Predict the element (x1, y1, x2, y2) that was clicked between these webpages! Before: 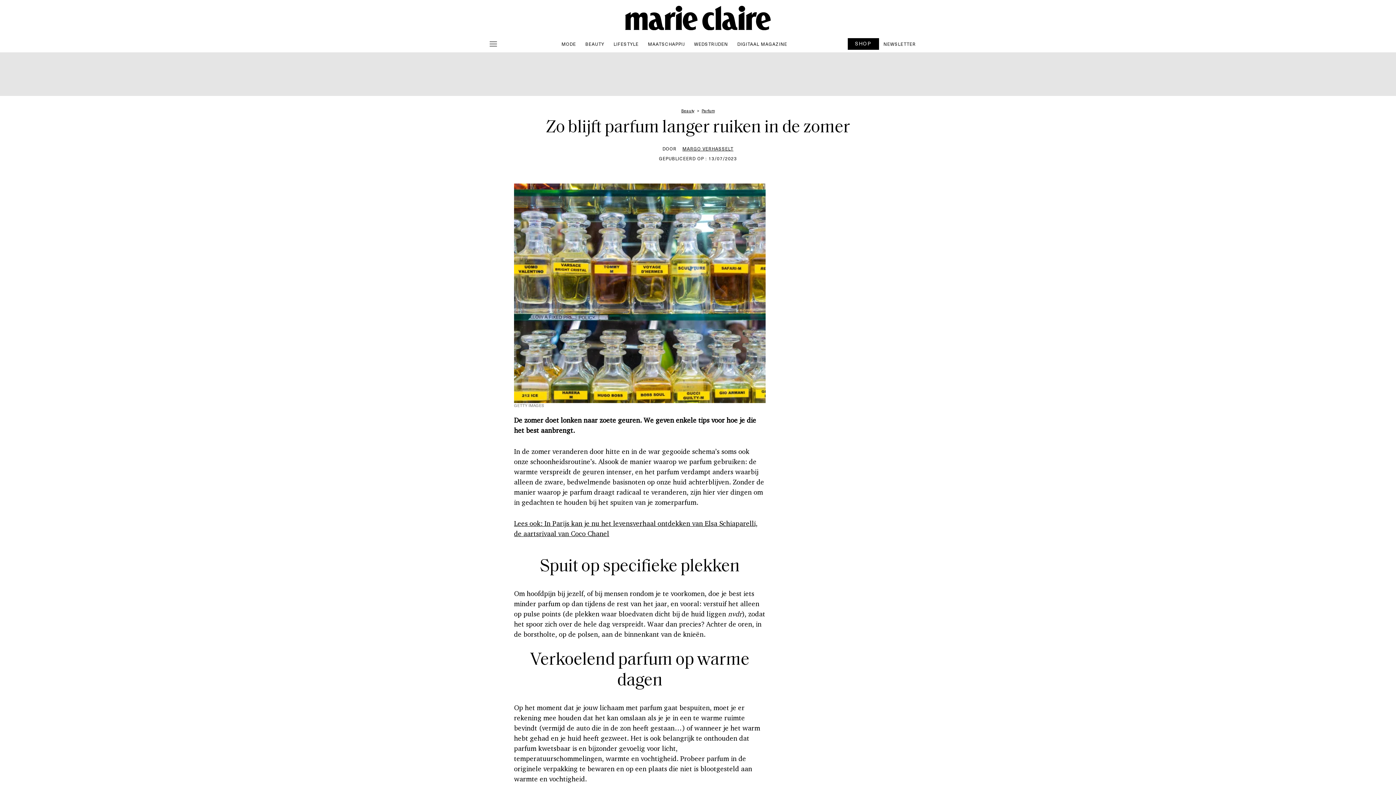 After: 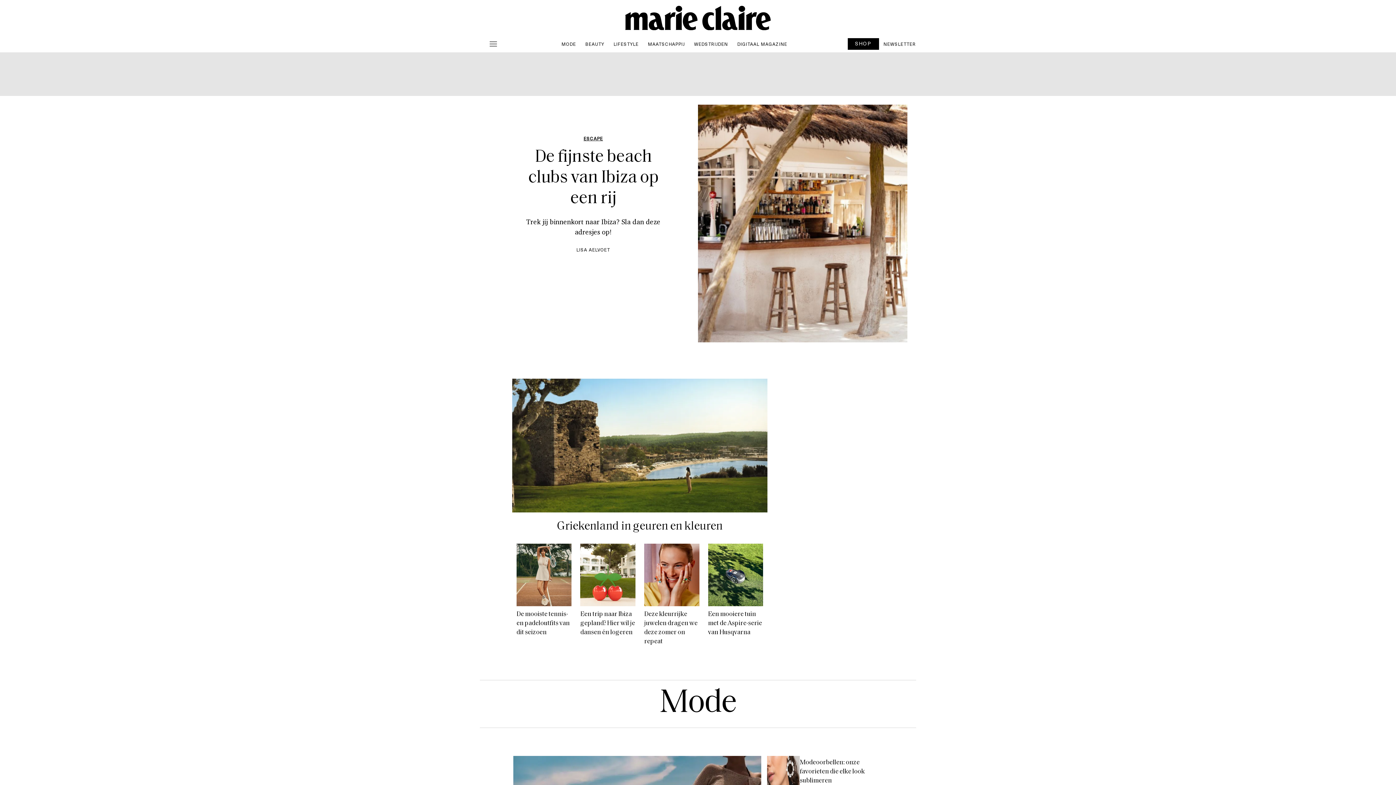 Action: bbox: (625, 5, 770, 22)